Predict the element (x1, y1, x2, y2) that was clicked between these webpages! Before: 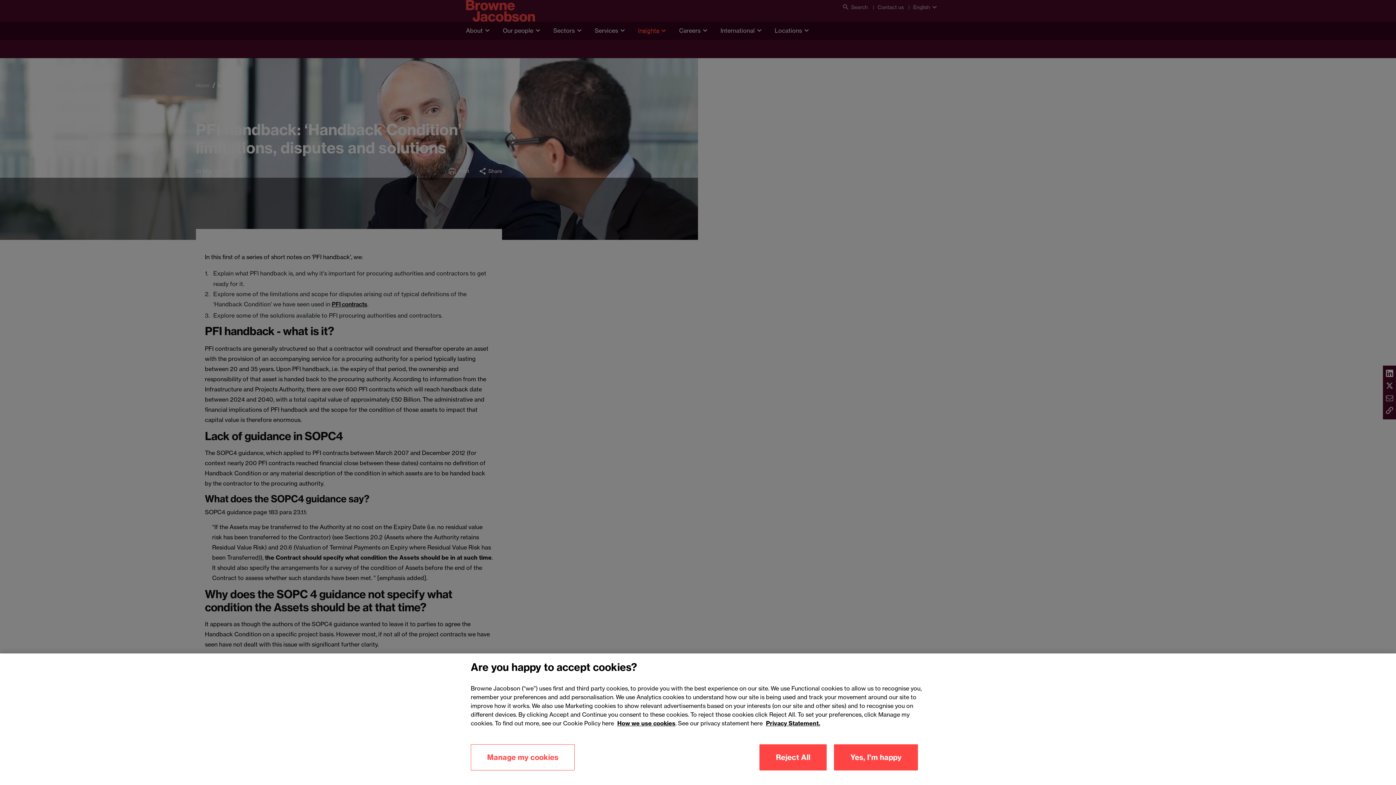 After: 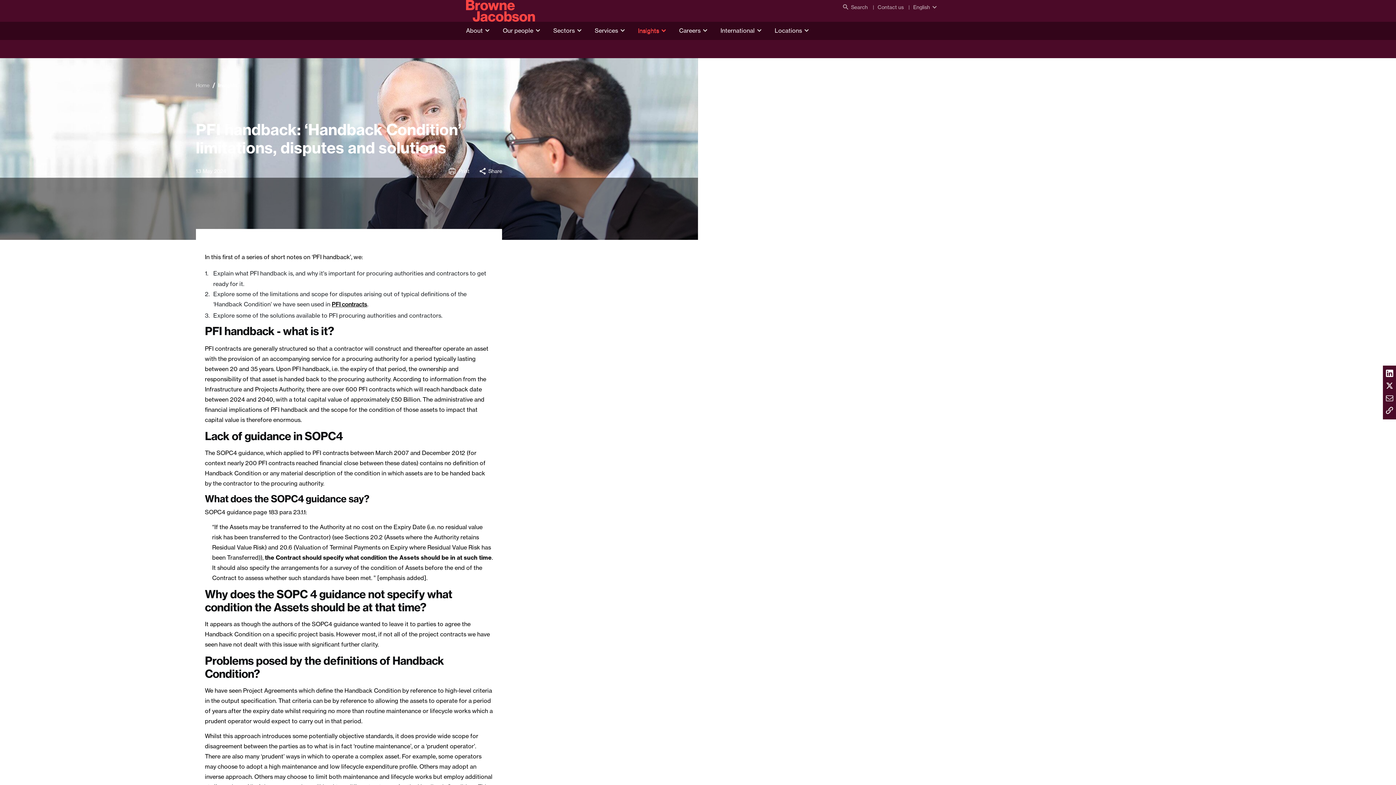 Action: bbox: (759, 744, 826, 770) label: Reject All